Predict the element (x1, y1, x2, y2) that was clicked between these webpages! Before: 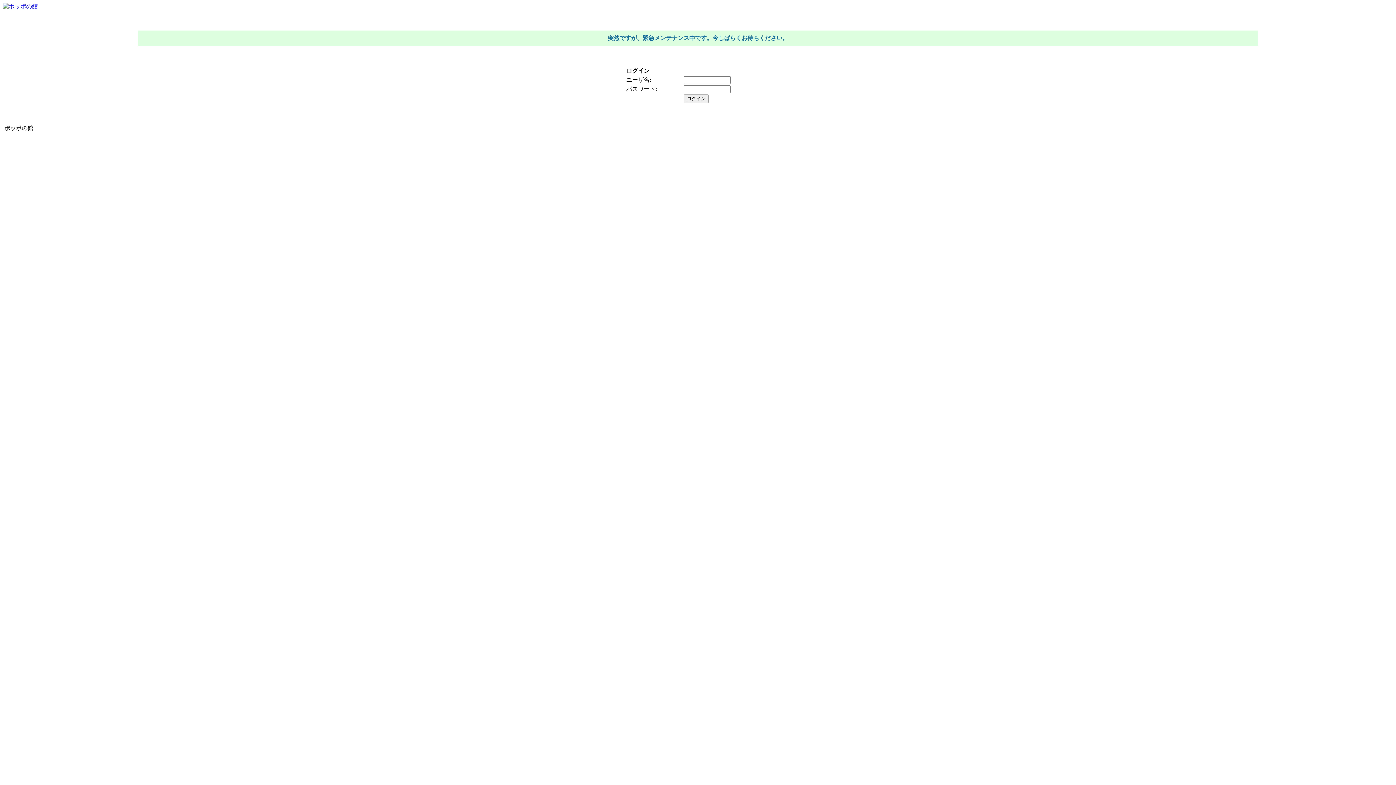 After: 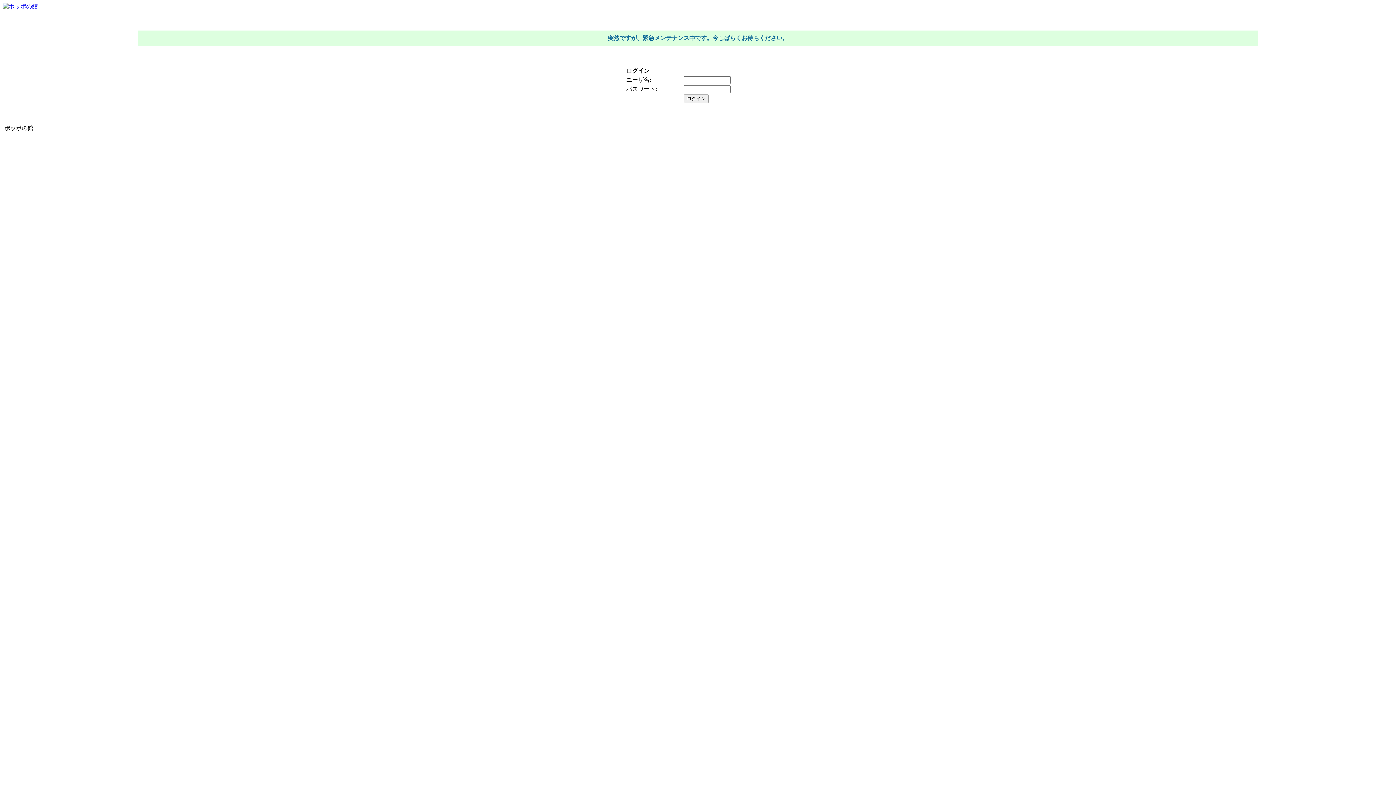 Action: bbox: (2, 3, 37, 9)